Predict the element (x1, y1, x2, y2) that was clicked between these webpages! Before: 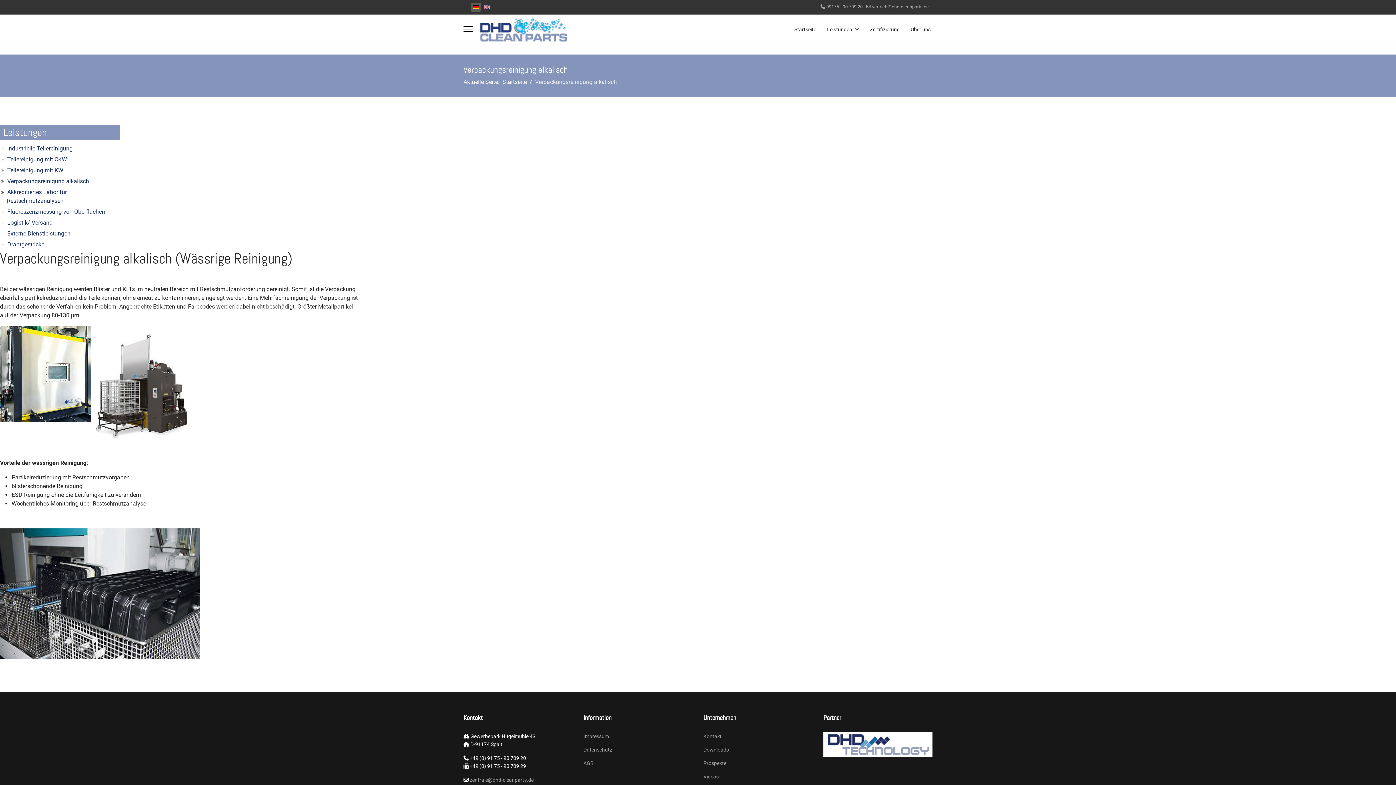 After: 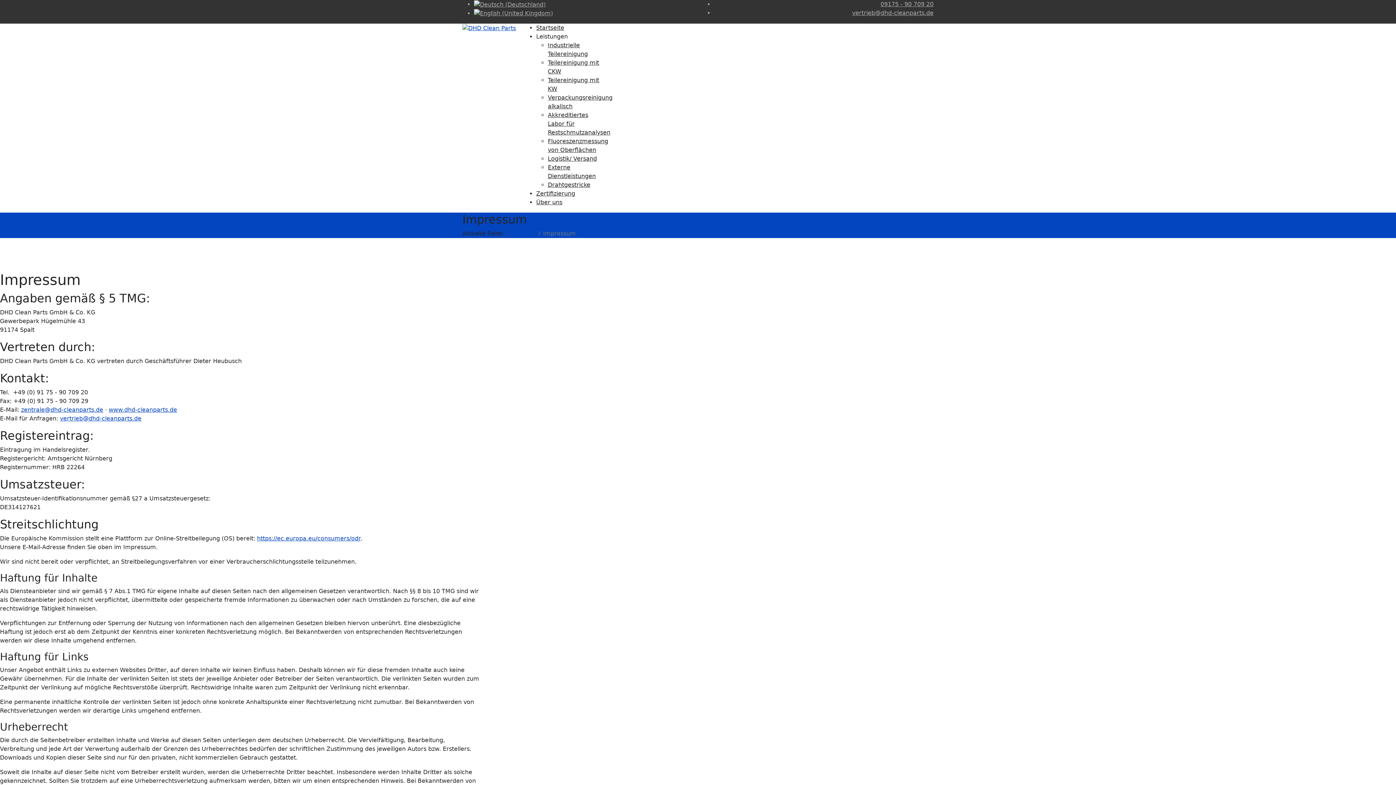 Action: bbox: (583, 732, 692, 740) label: Impressum